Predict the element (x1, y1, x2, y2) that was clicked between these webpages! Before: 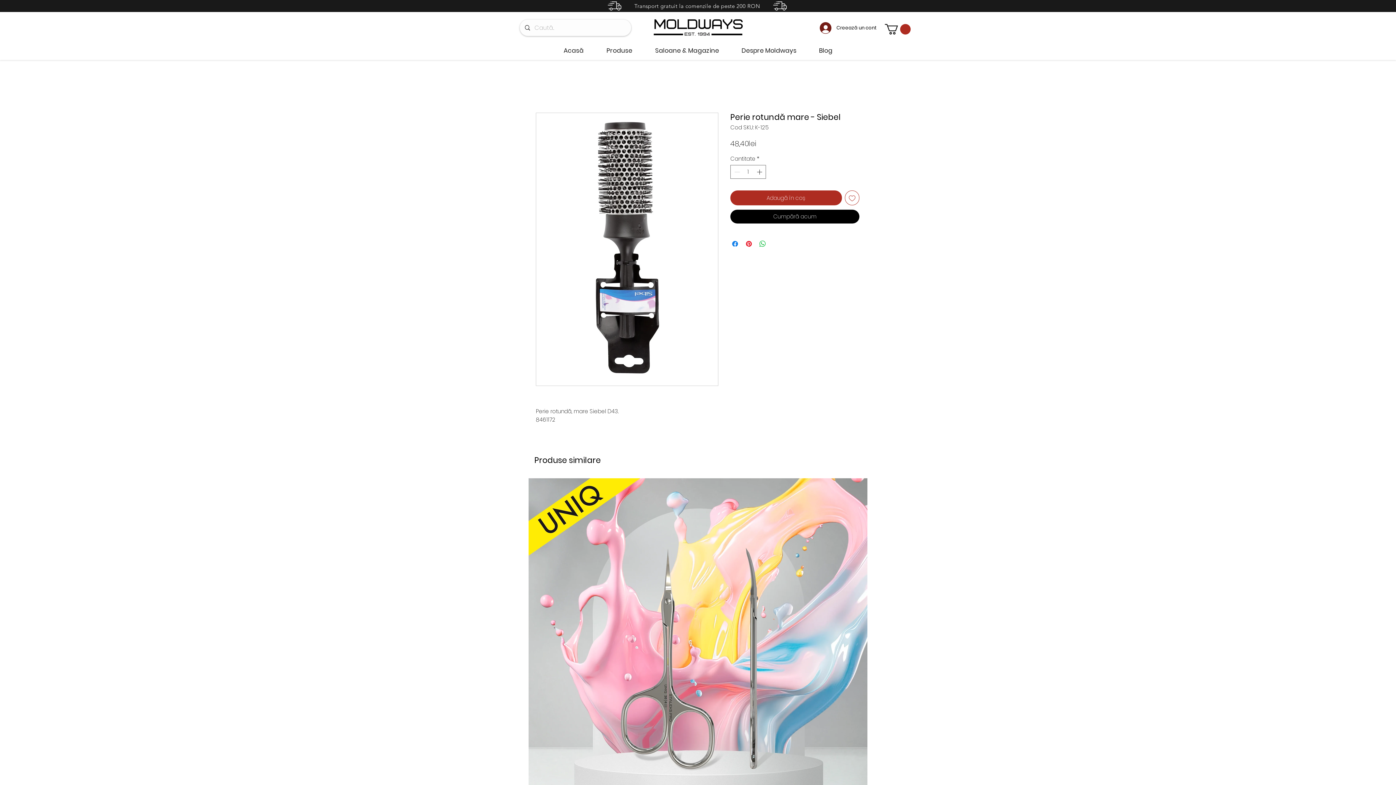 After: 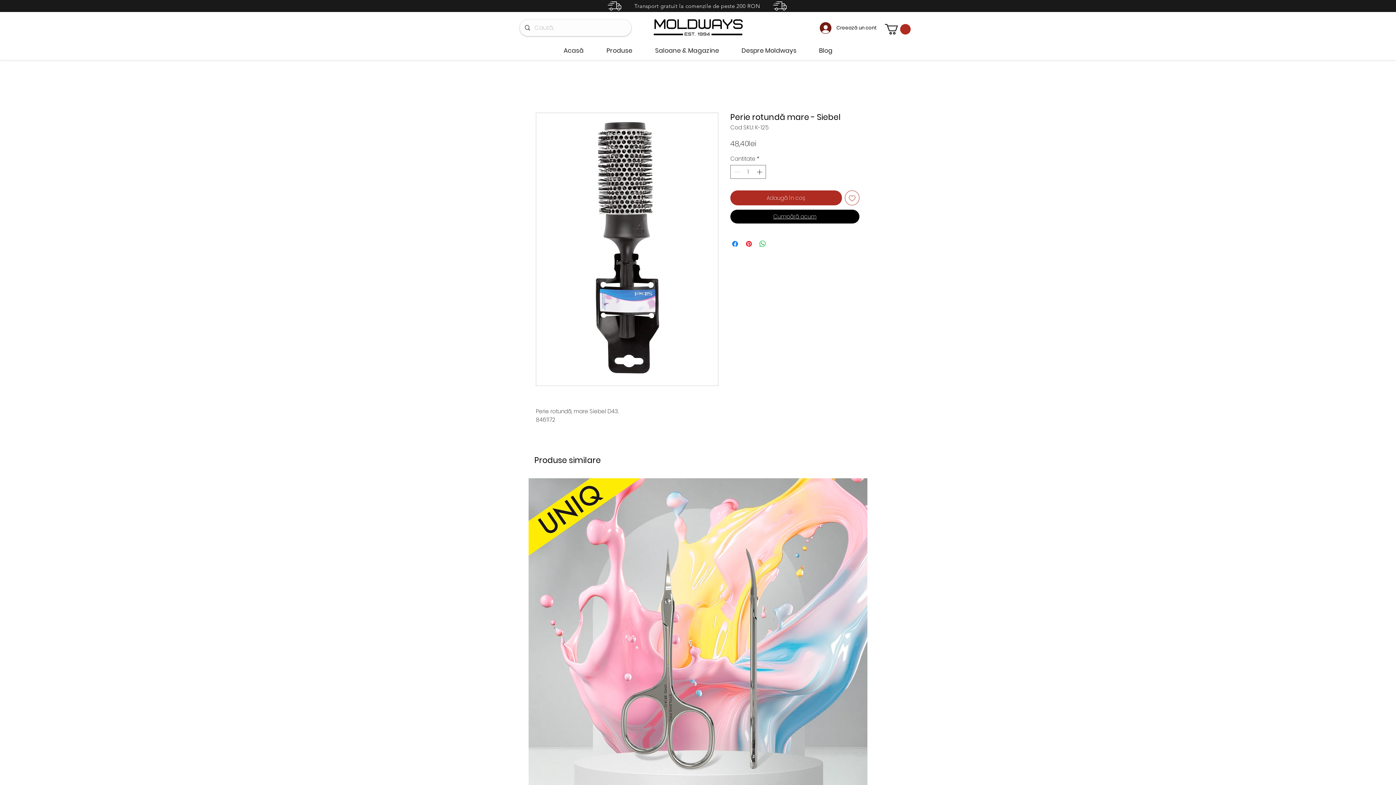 Action: label: Cumpără acum bbox: (730, 209, 859, 223)